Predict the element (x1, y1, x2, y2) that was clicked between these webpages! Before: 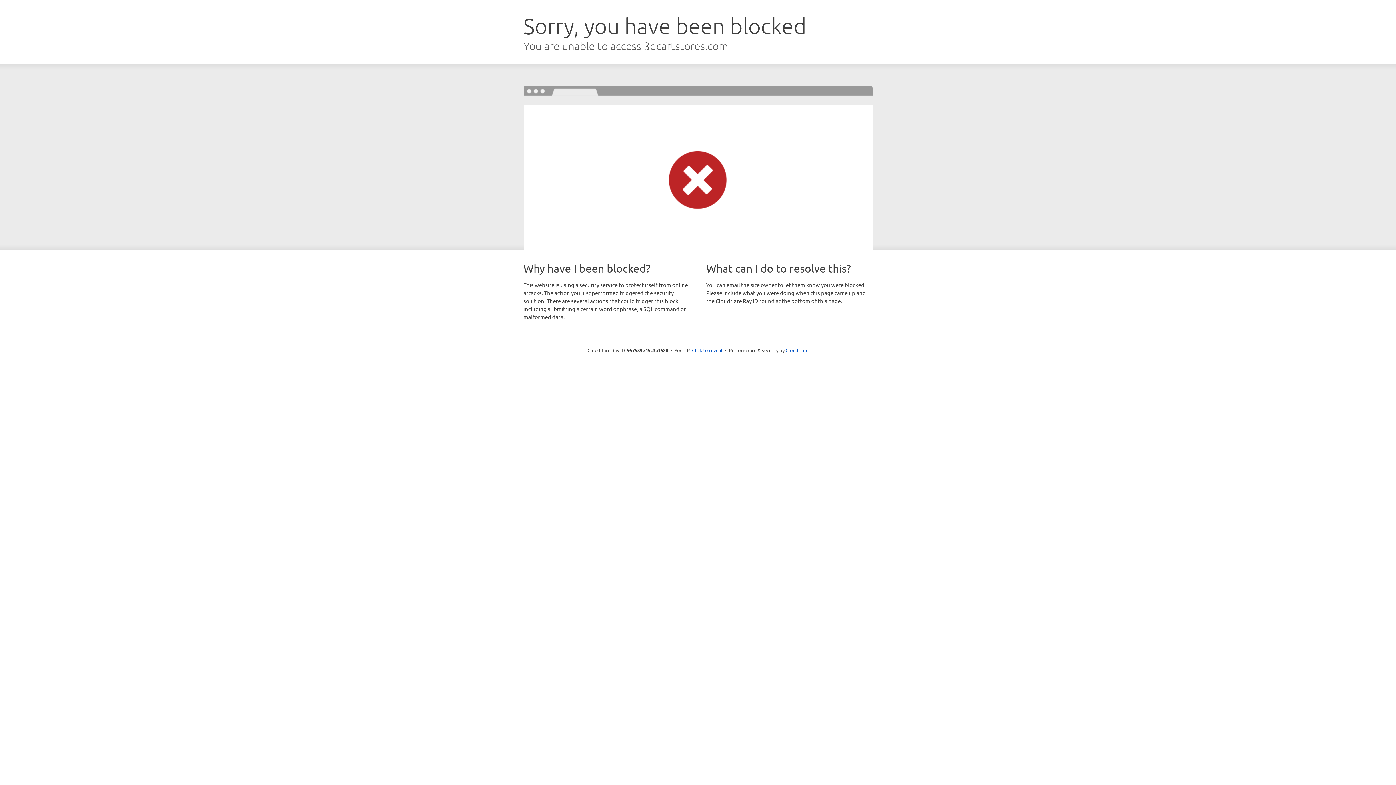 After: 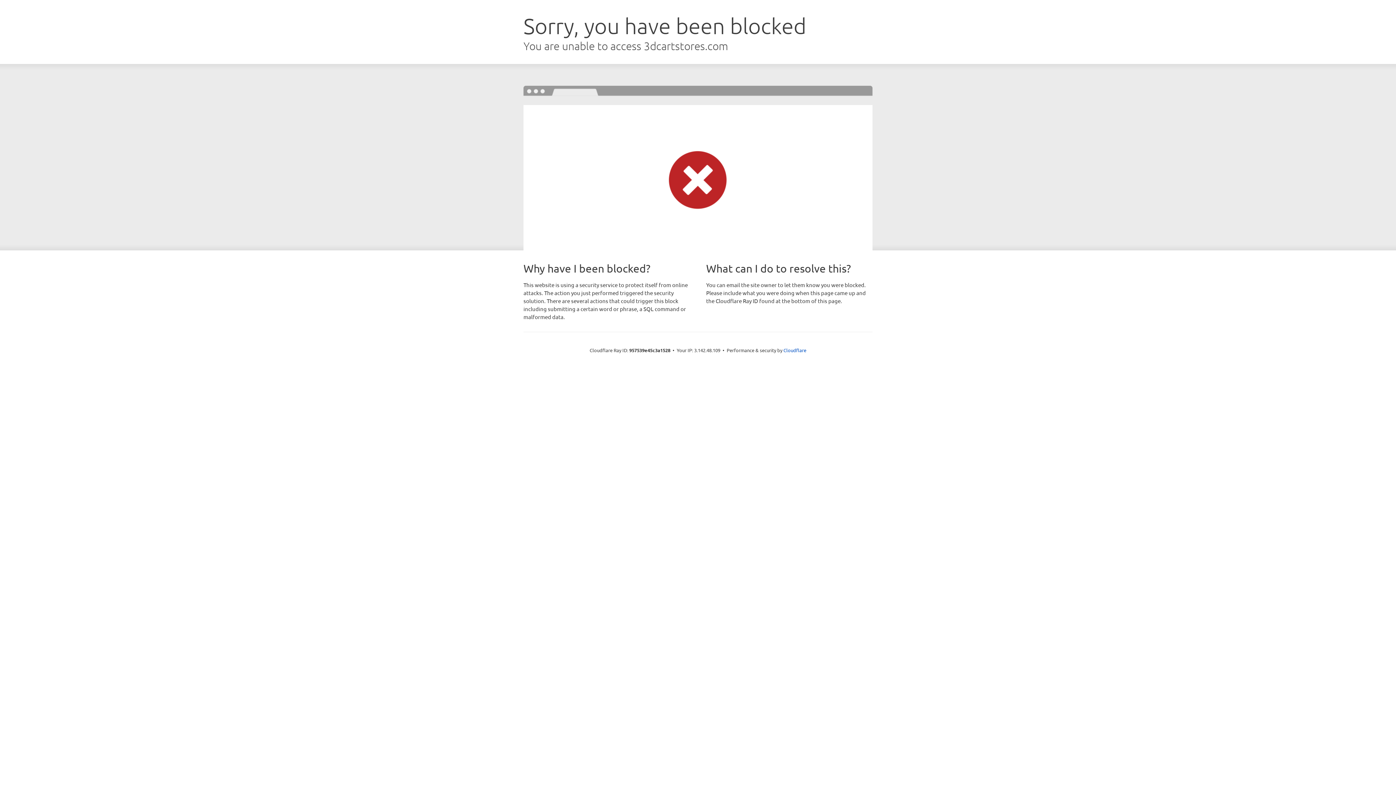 Action: bbox: (692, 346, 722, 353) label: Click to reveal